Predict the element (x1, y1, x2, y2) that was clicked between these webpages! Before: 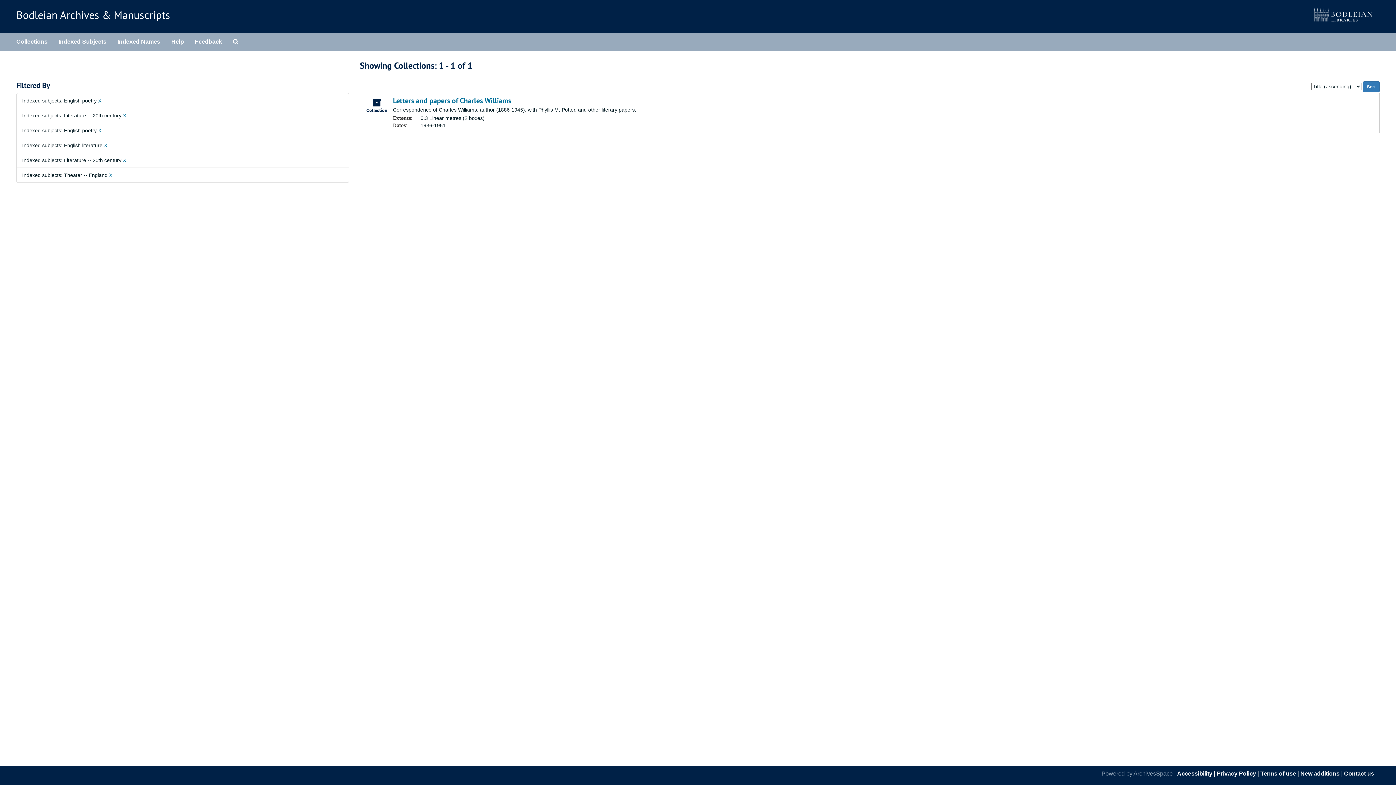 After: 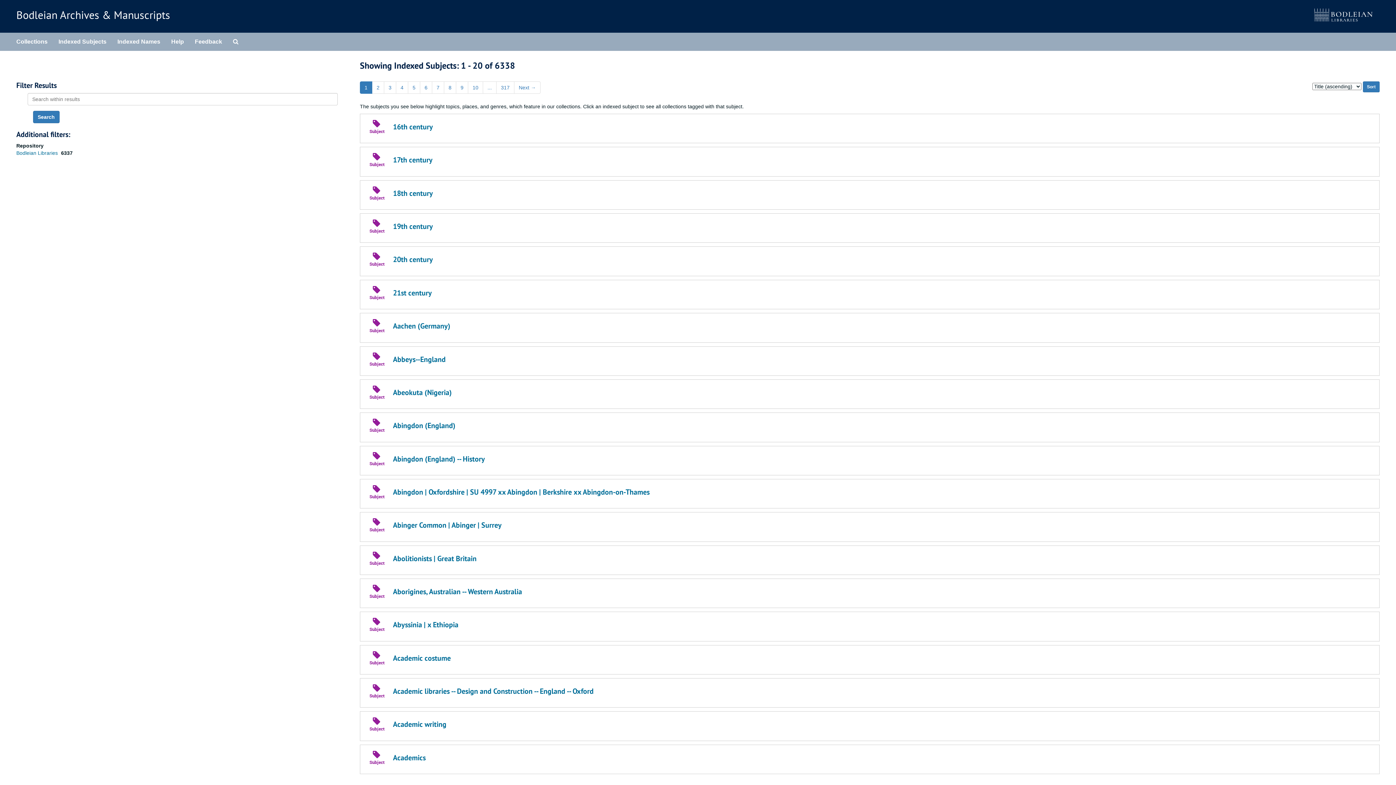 Action: label: Indexed Subjects bbox: (53, 32, 112, 50)